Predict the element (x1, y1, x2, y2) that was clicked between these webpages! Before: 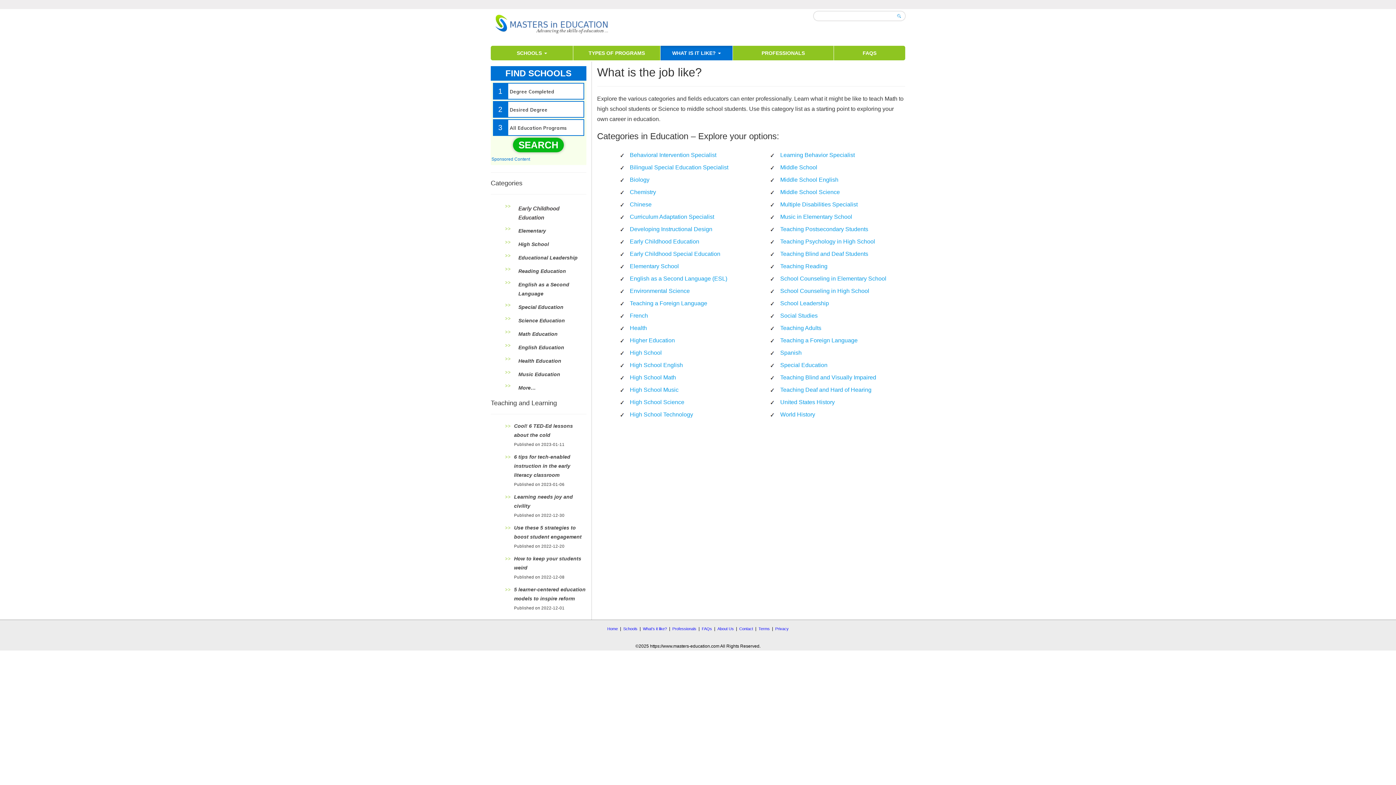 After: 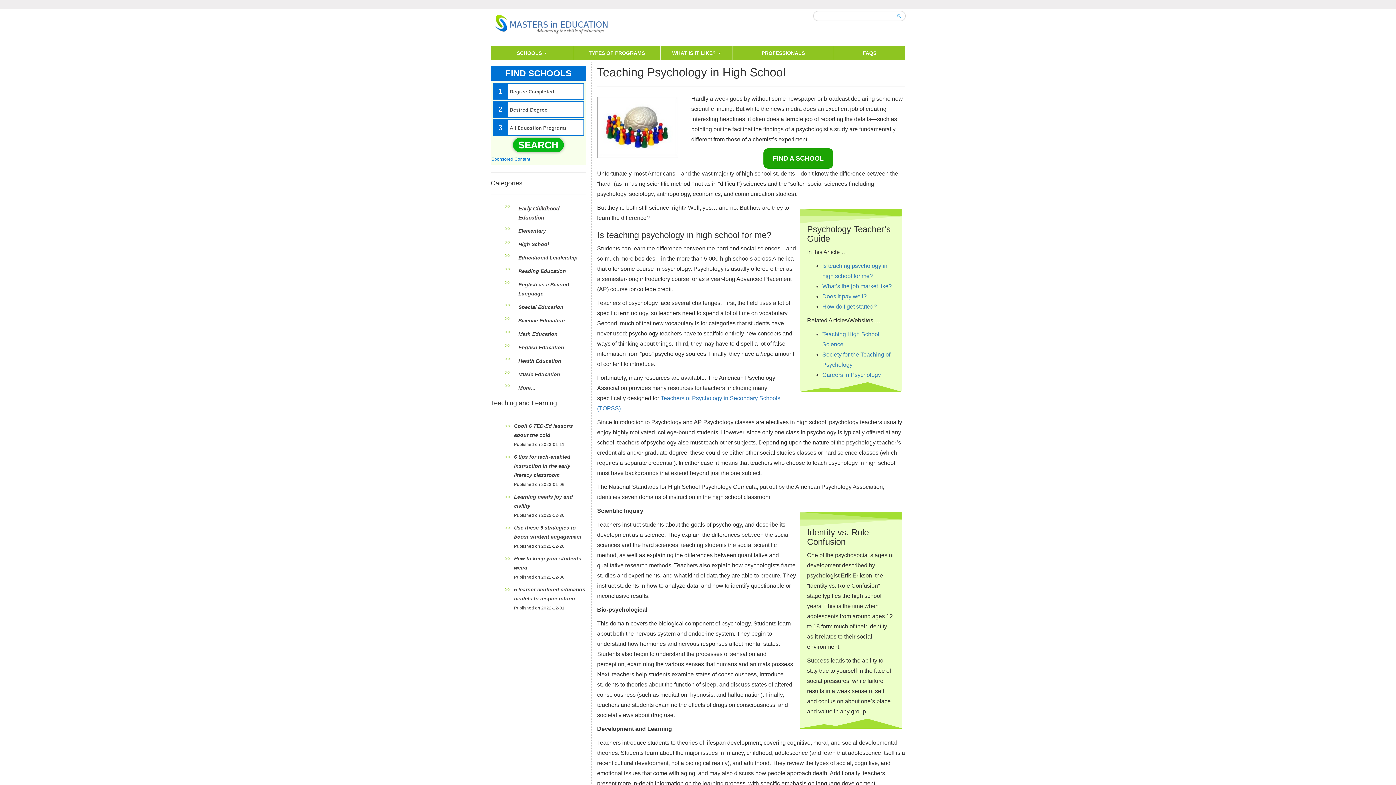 Action: bbox: (780, 238, 875, 244) label: Teaching Psychology in High School